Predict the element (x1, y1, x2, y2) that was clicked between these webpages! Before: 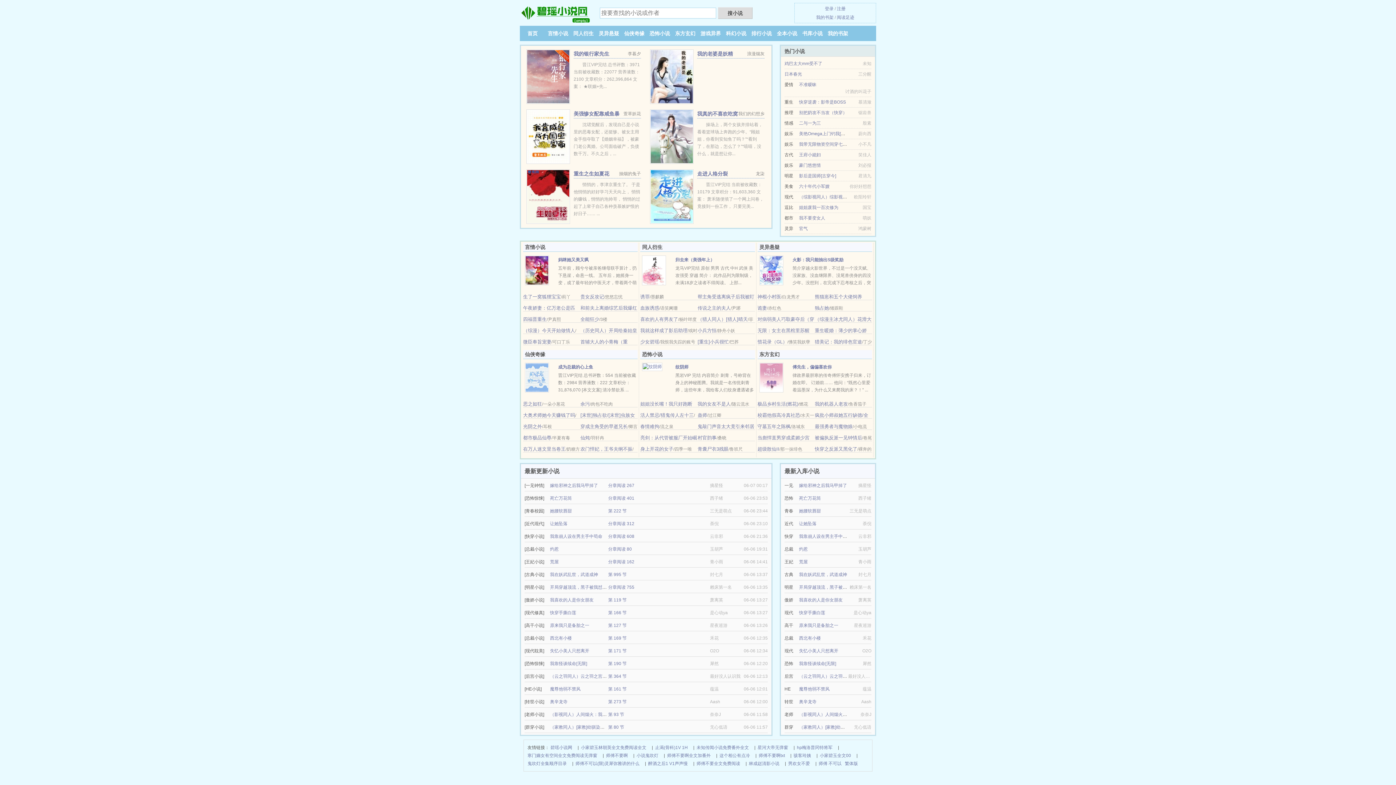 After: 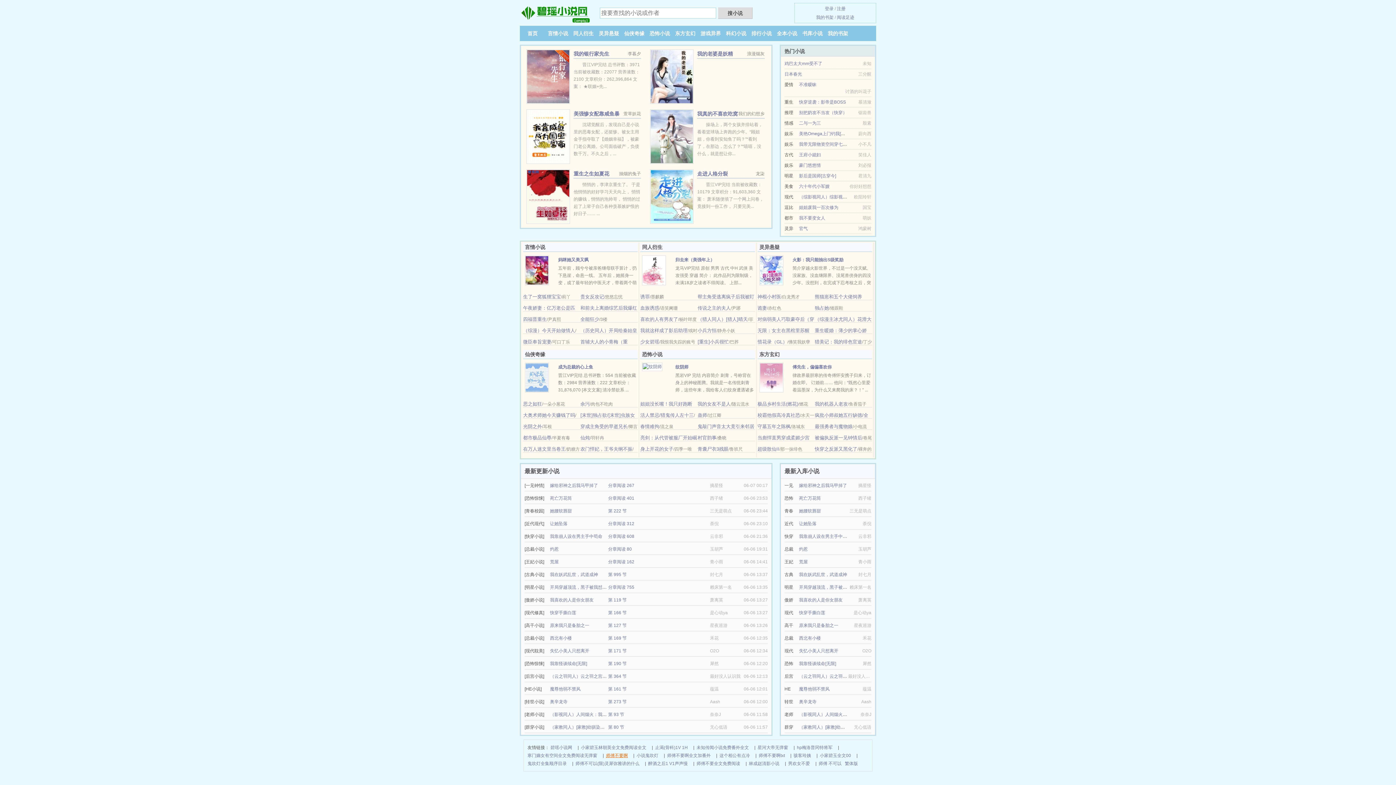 Action: bbox: (606, 752, 628, 760) label: 师傅不要啊